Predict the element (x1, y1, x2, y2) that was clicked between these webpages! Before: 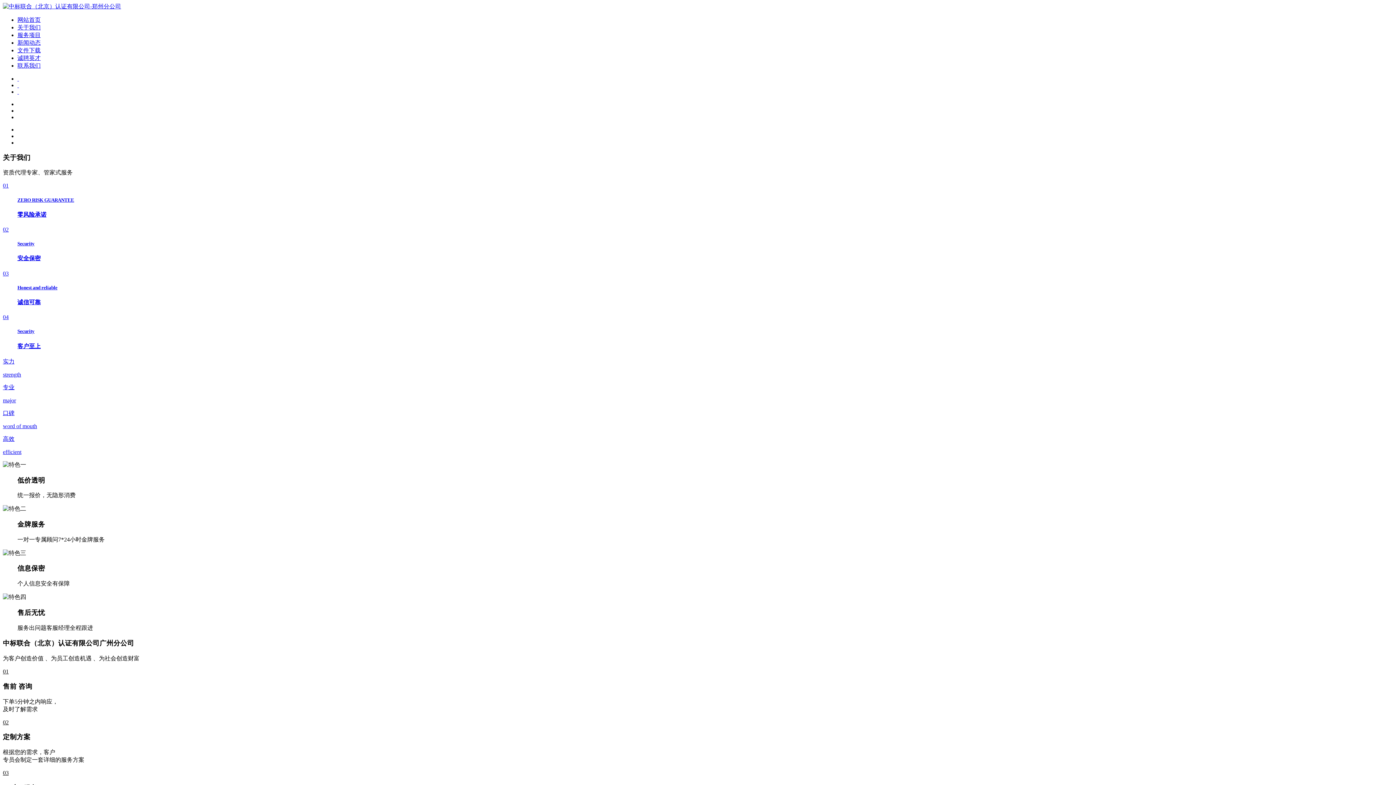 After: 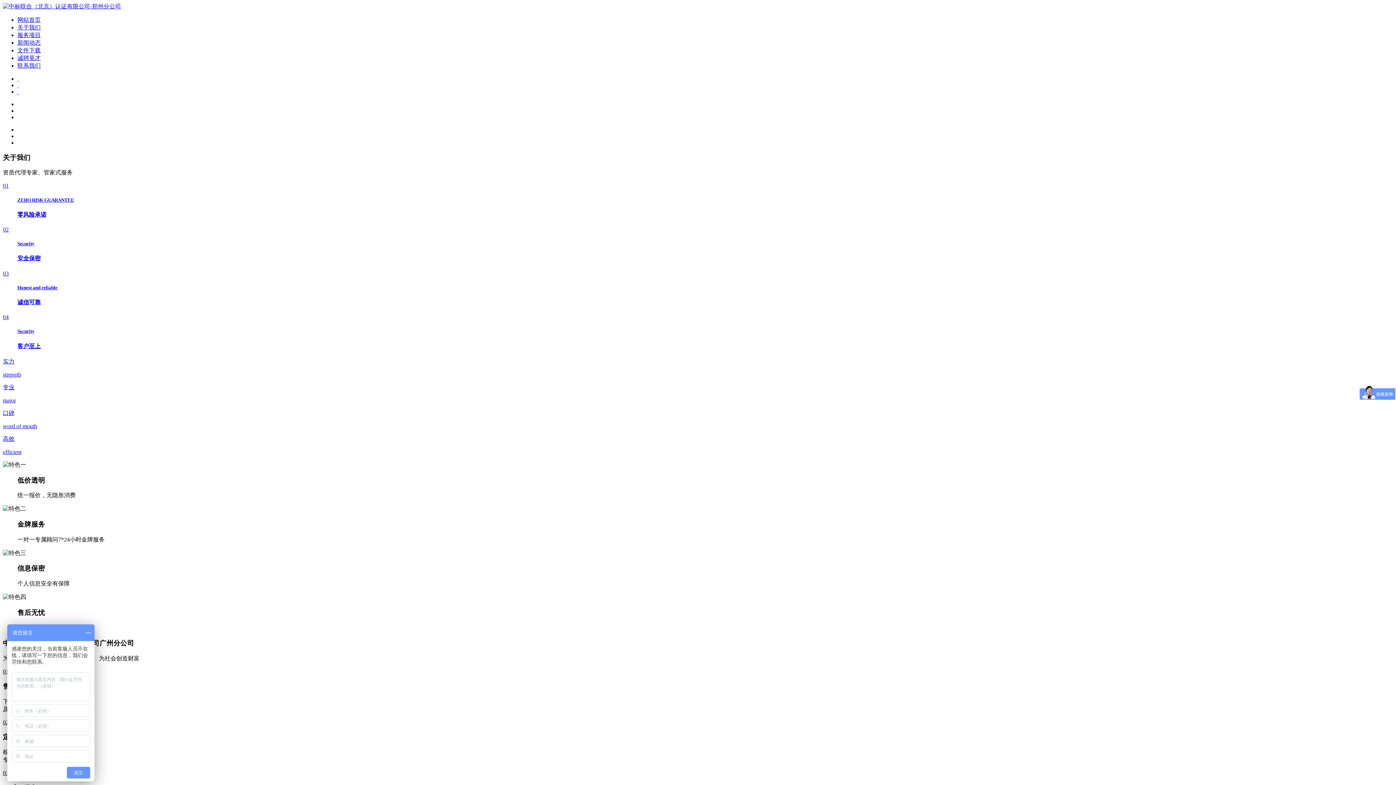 Action: bbox: (17, 39, 40, 45) label: 新闻动态